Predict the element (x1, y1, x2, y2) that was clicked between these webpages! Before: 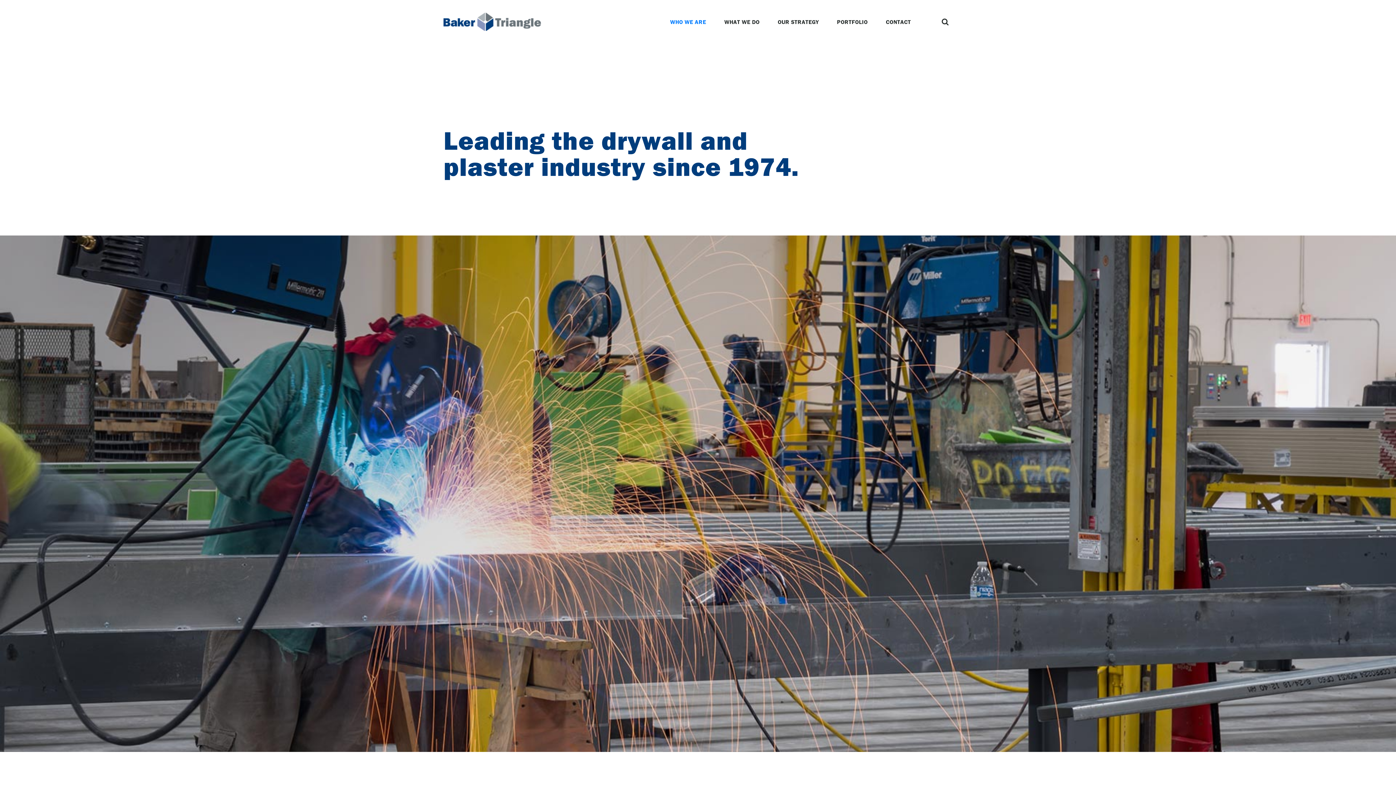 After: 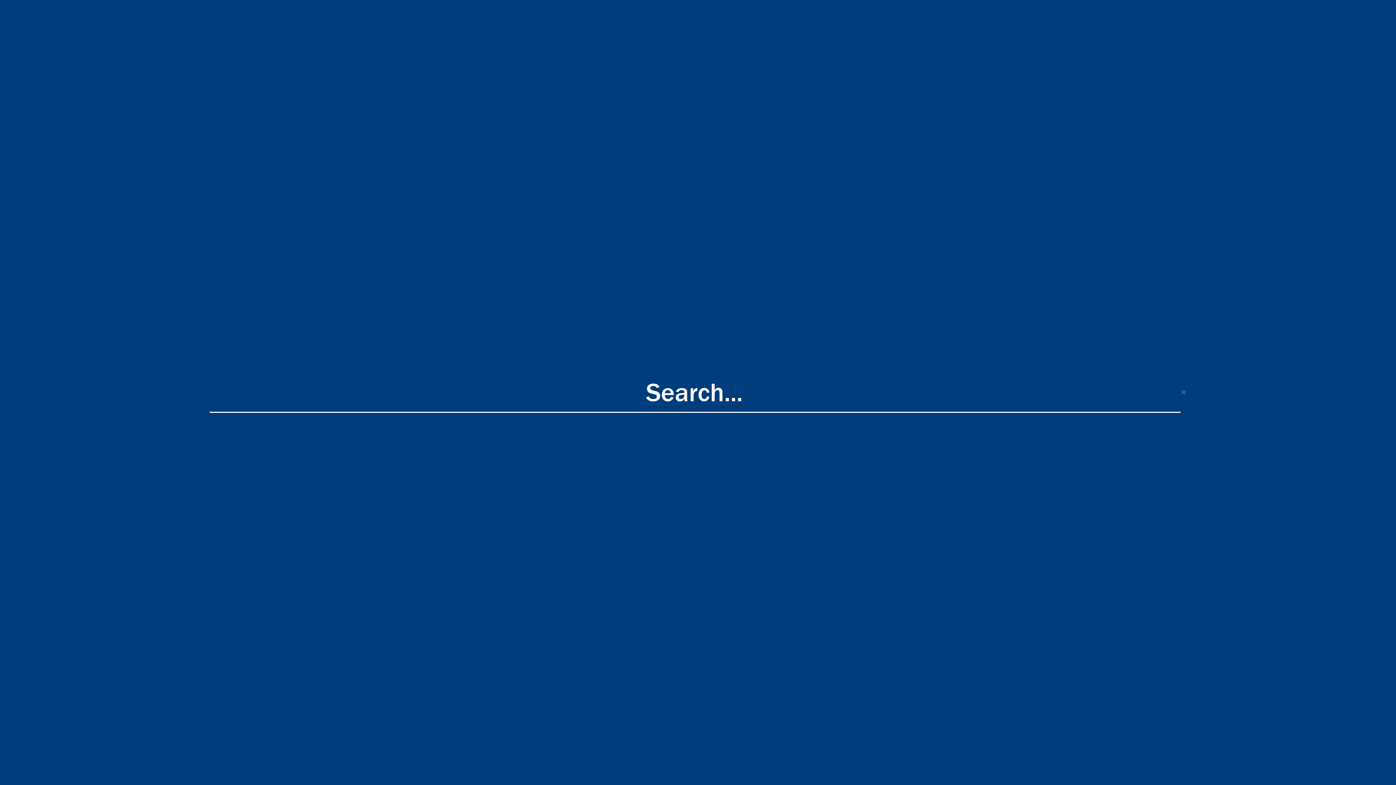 Action: bbox: (938, 14, 952, 29) label: Search